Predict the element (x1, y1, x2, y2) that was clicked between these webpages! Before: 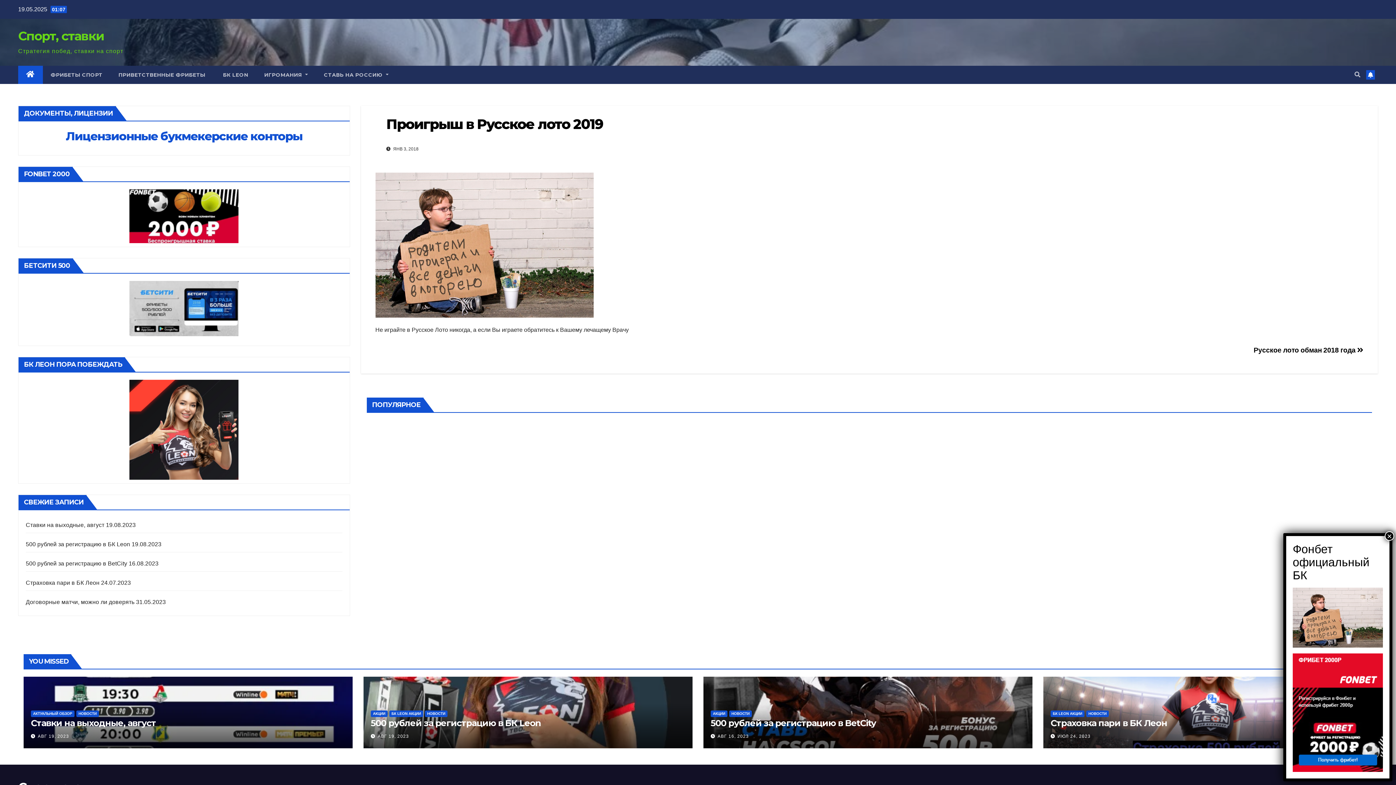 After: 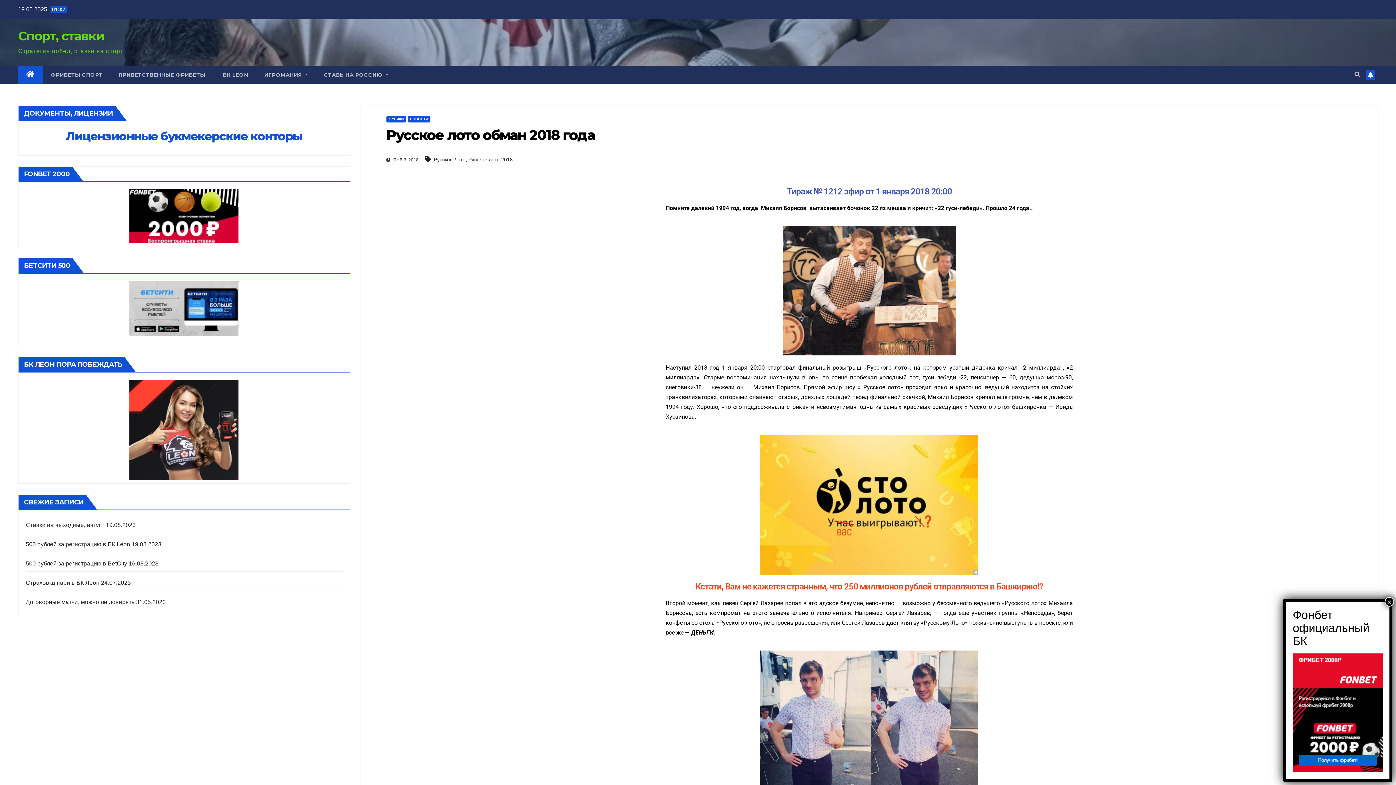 Action: label: Русское лото обман 2018 года  bbox: (1254, 346, 1363, 354)